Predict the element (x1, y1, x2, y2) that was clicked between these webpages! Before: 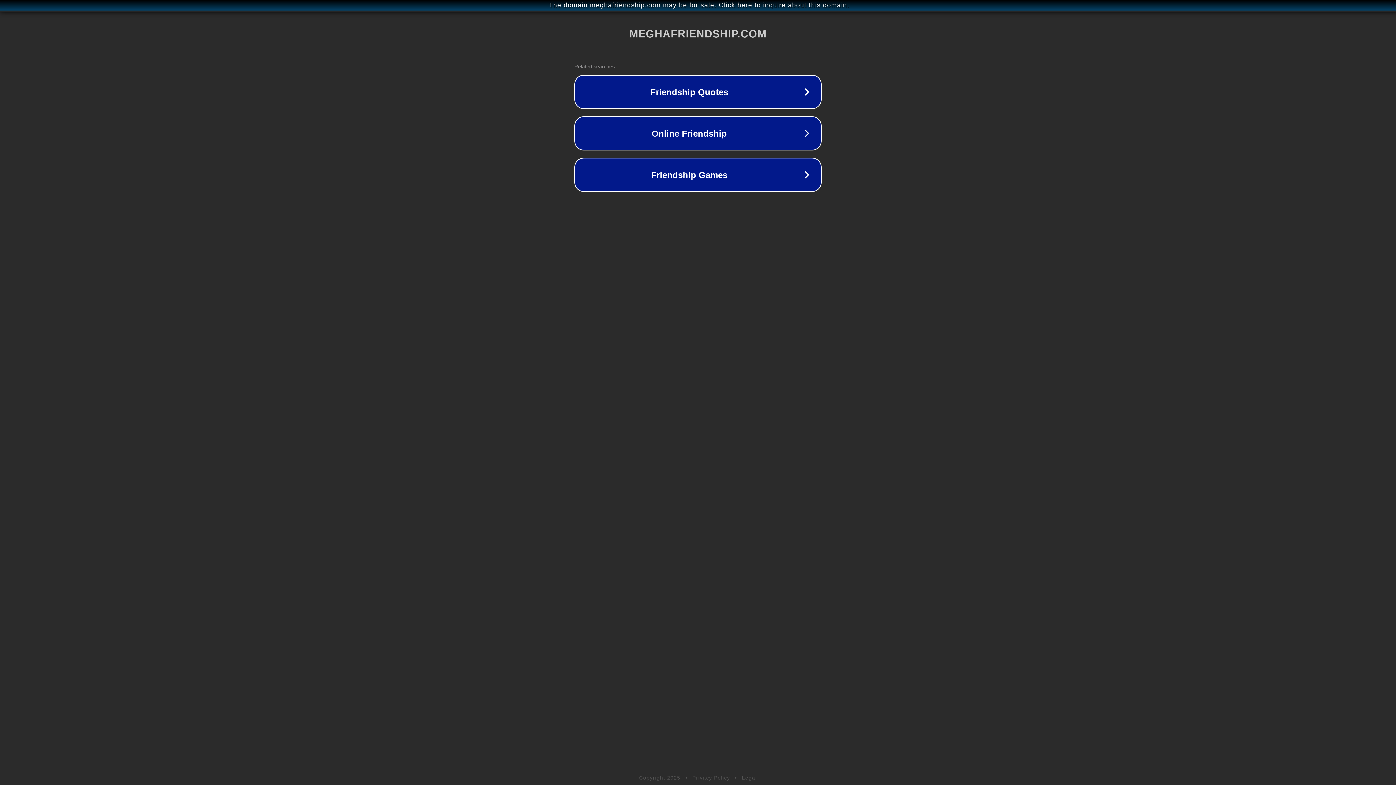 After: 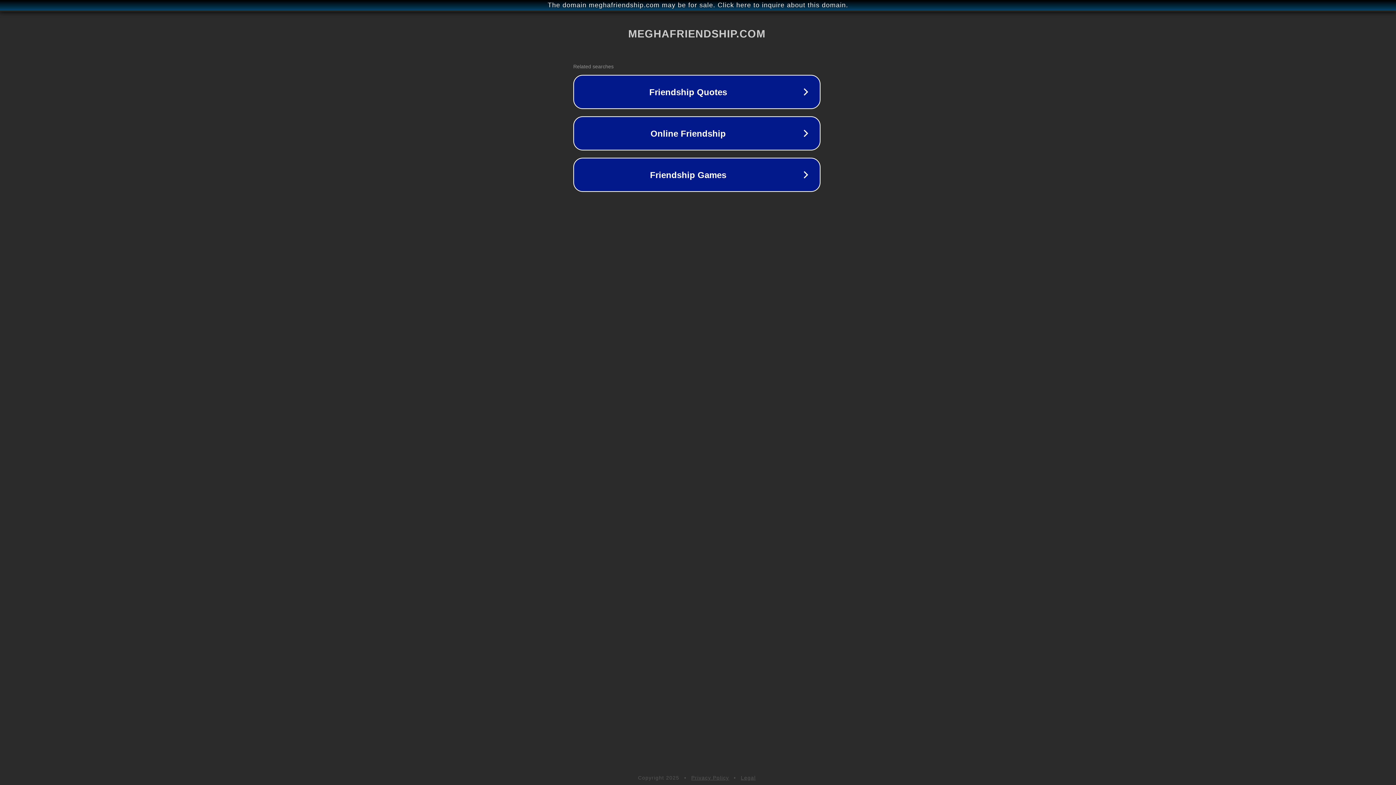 Action: label: The domain meghafriendship.com may be for sale. Click here to inquire about this domain. bbox: (1, 1, 1397, 9)